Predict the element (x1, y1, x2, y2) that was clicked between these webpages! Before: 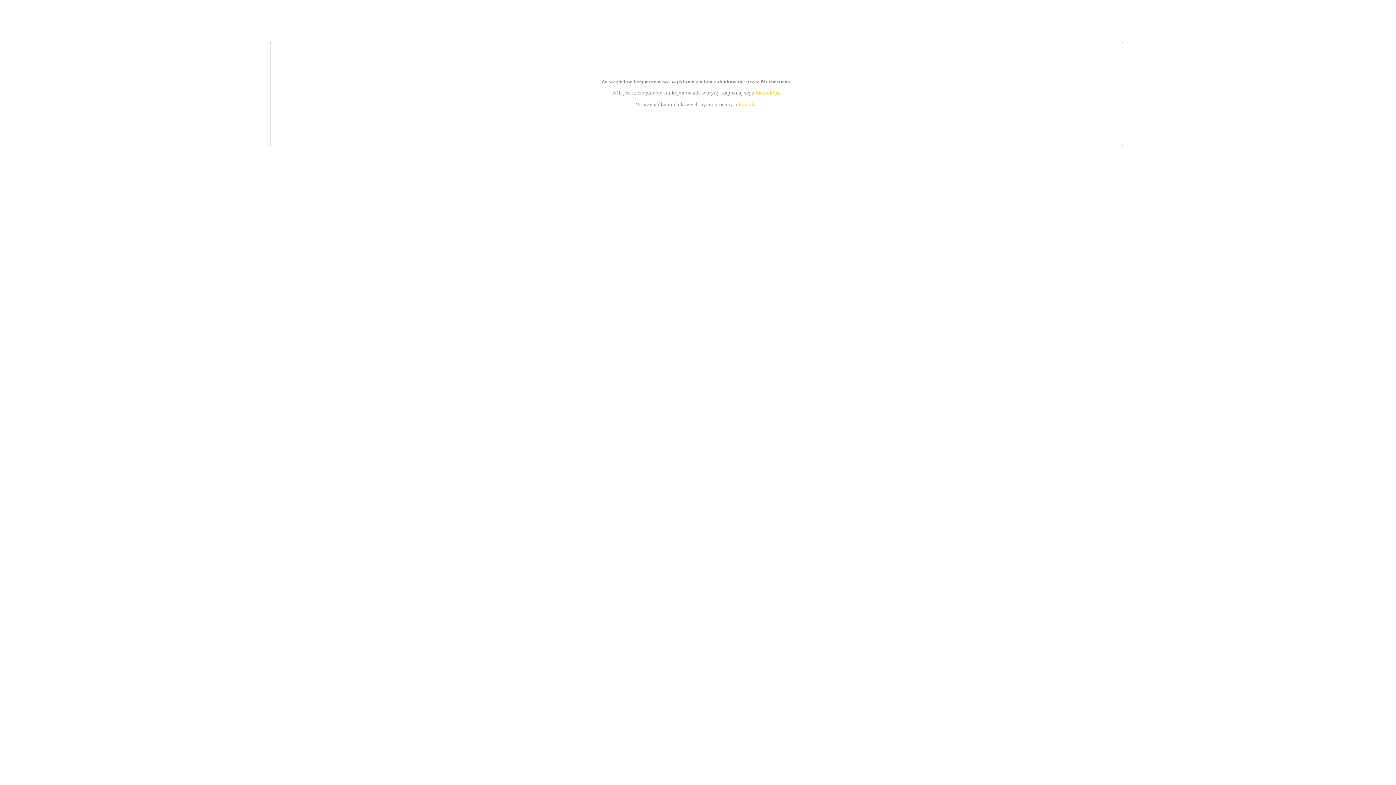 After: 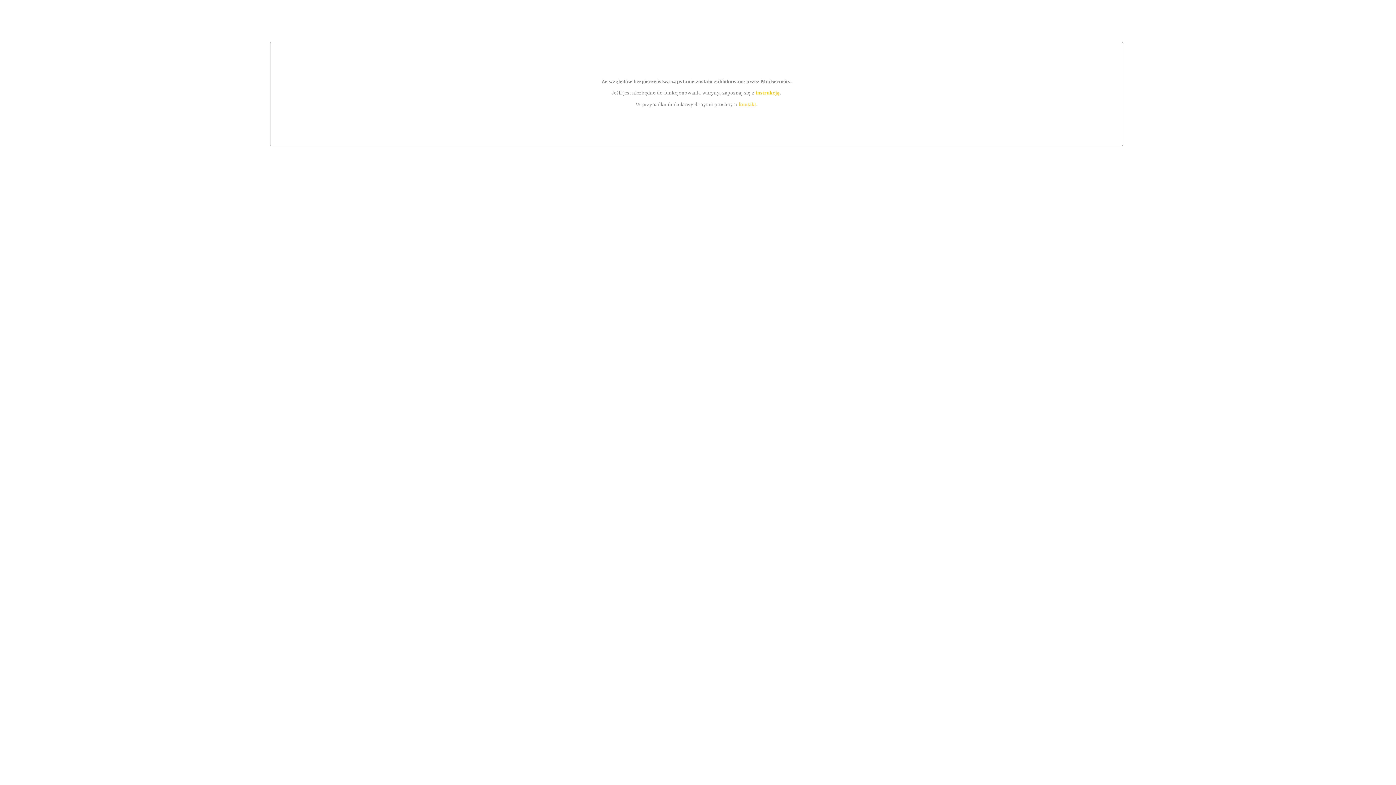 Action: label: instrukcją bbox: (755, 89, 779, 95)